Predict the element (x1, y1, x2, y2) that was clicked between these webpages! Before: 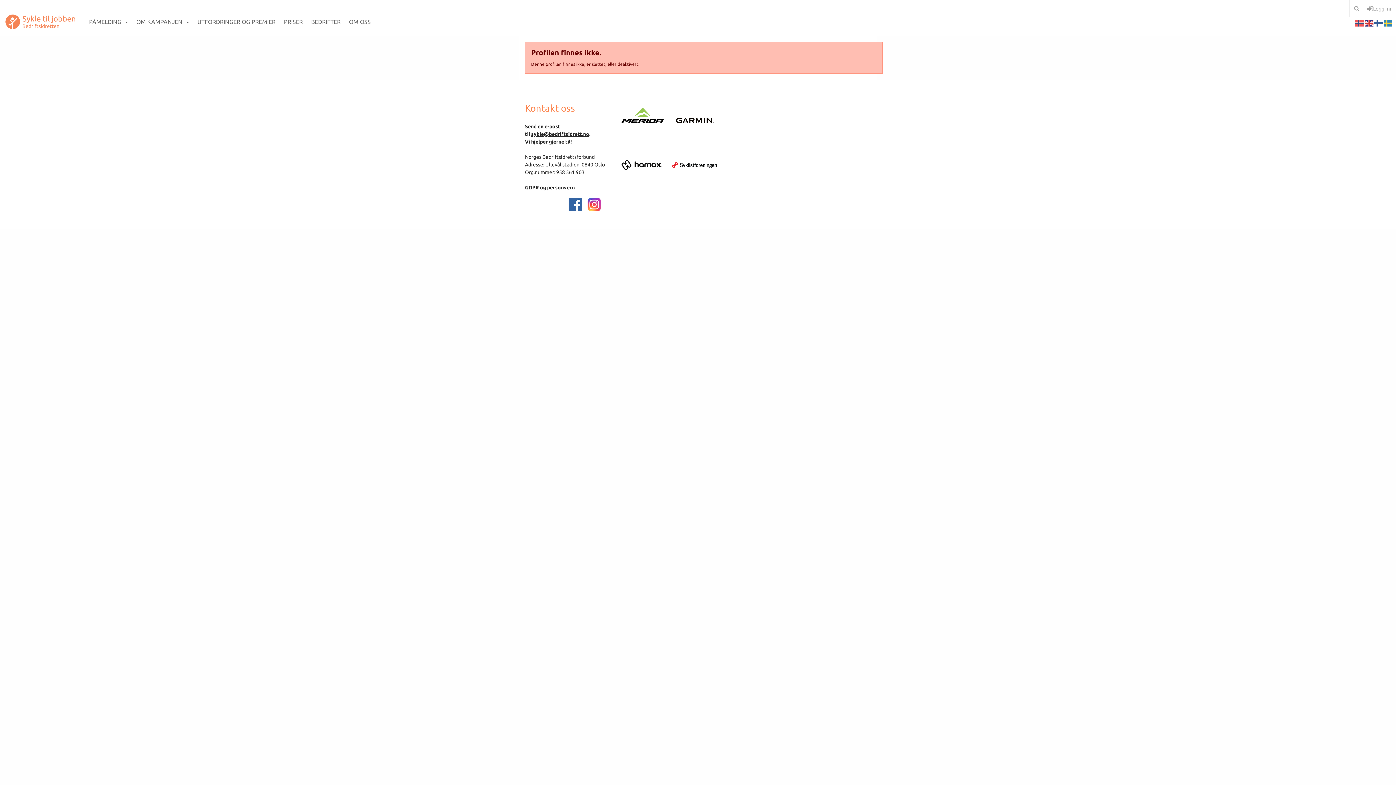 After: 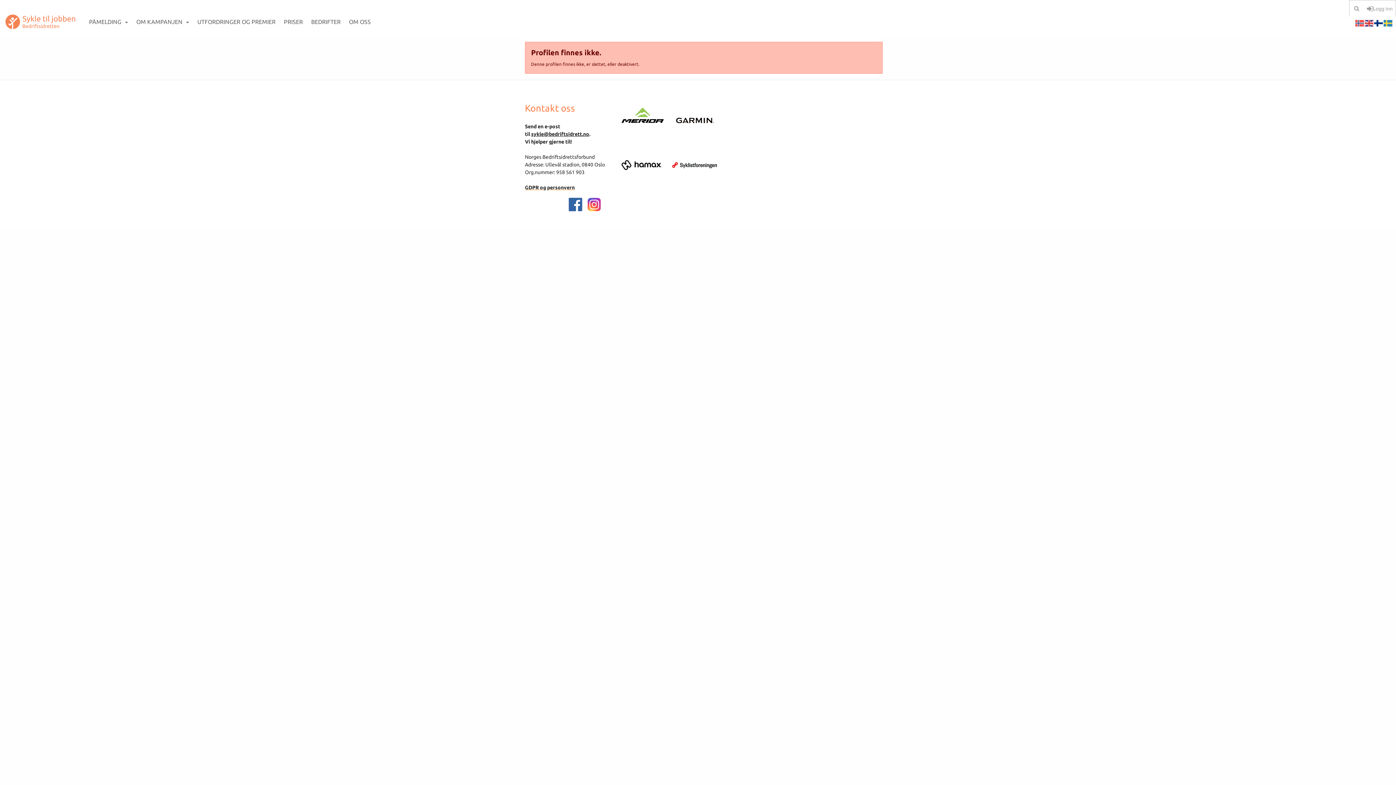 Action: bbox: (1374, 19, 1384, 25)